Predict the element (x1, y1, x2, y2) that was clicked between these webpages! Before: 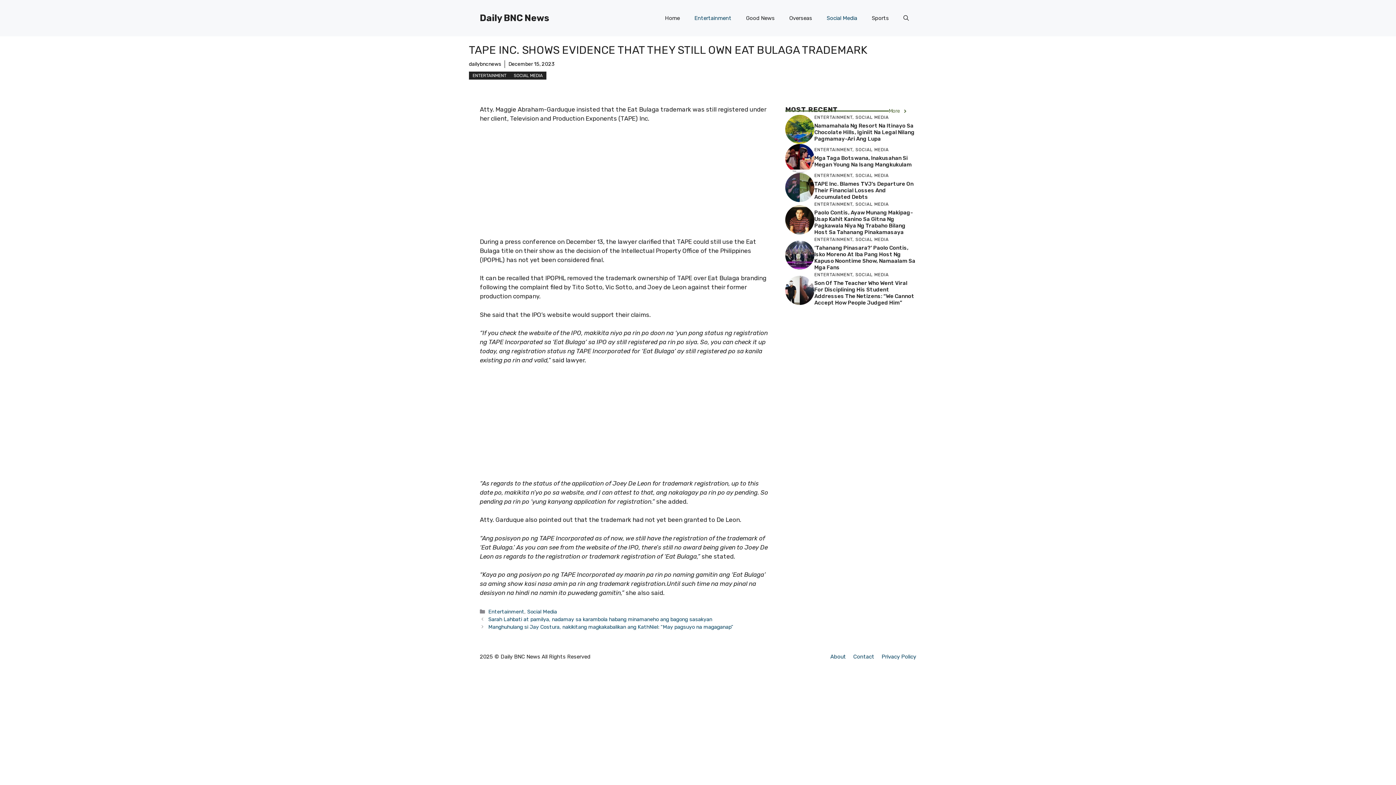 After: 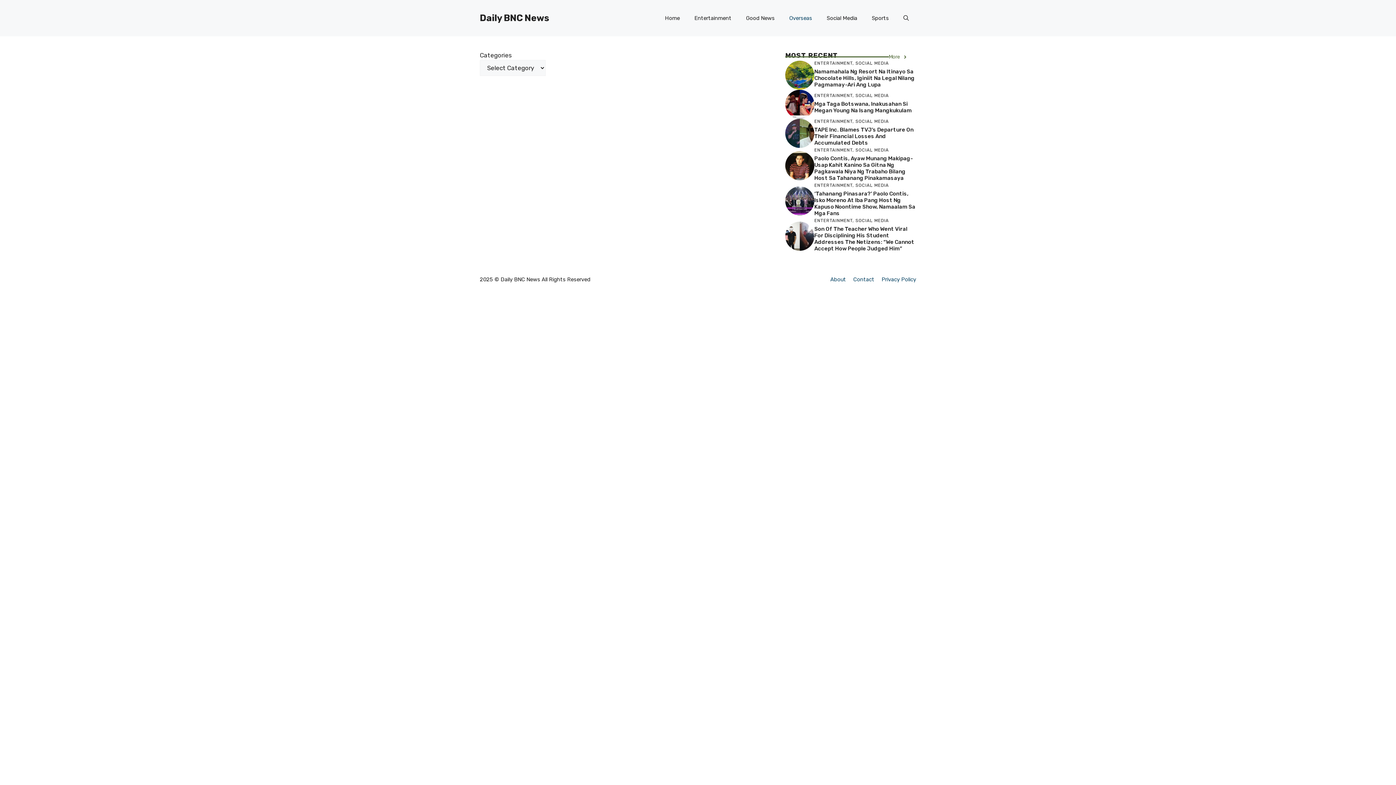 Action: bbox: (782, 7, 819, 29) label: Overseas